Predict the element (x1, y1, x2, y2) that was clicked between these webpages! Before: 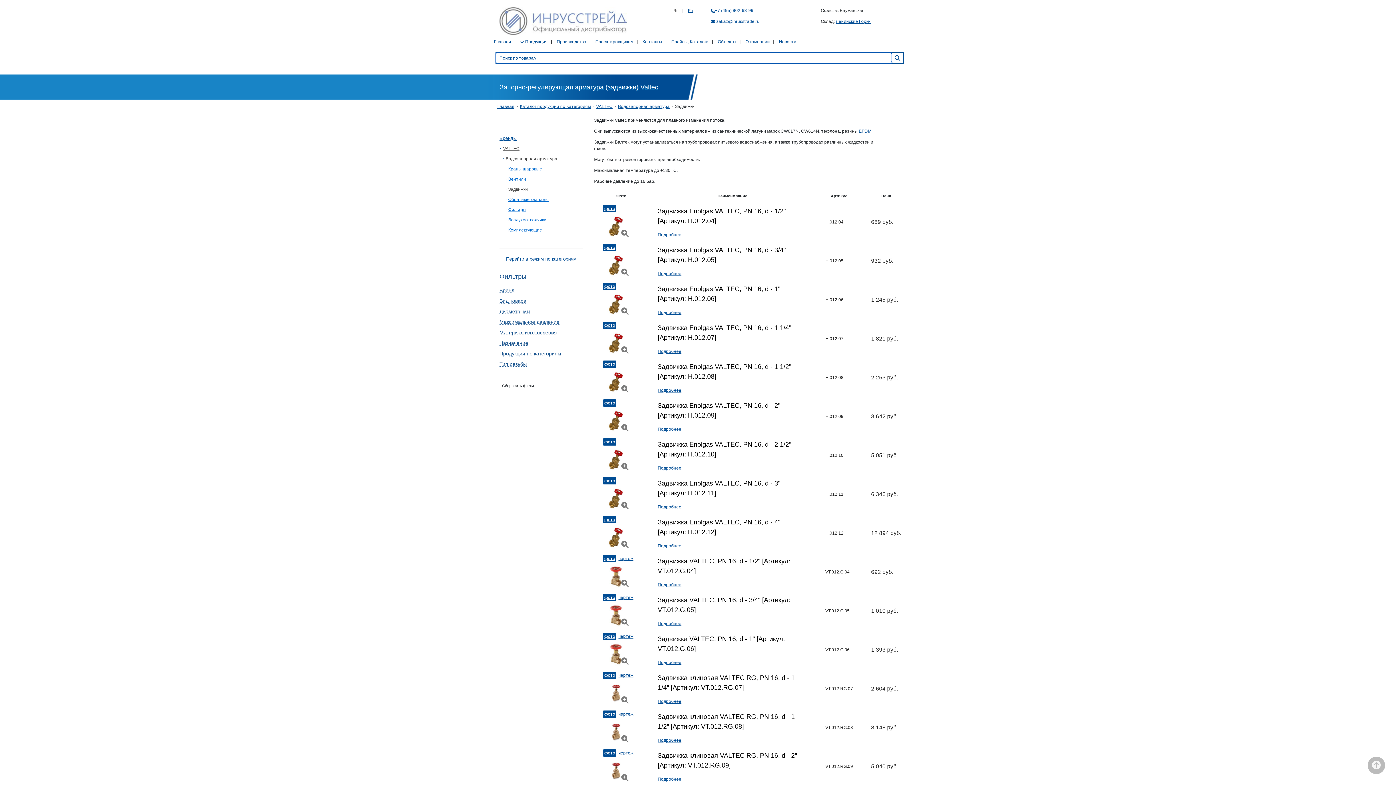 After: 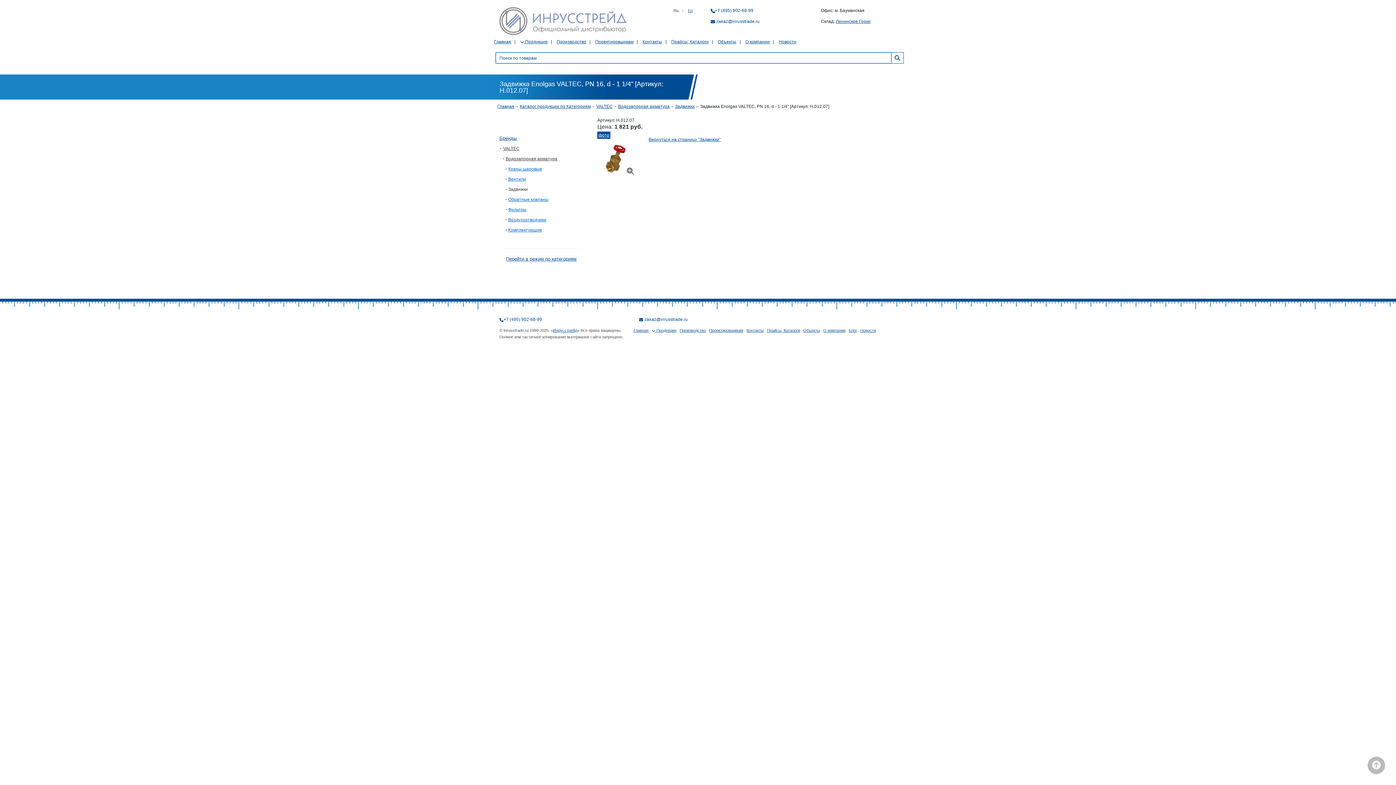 Action: bbox: (657, 349, 681, 354) label: Подробнее